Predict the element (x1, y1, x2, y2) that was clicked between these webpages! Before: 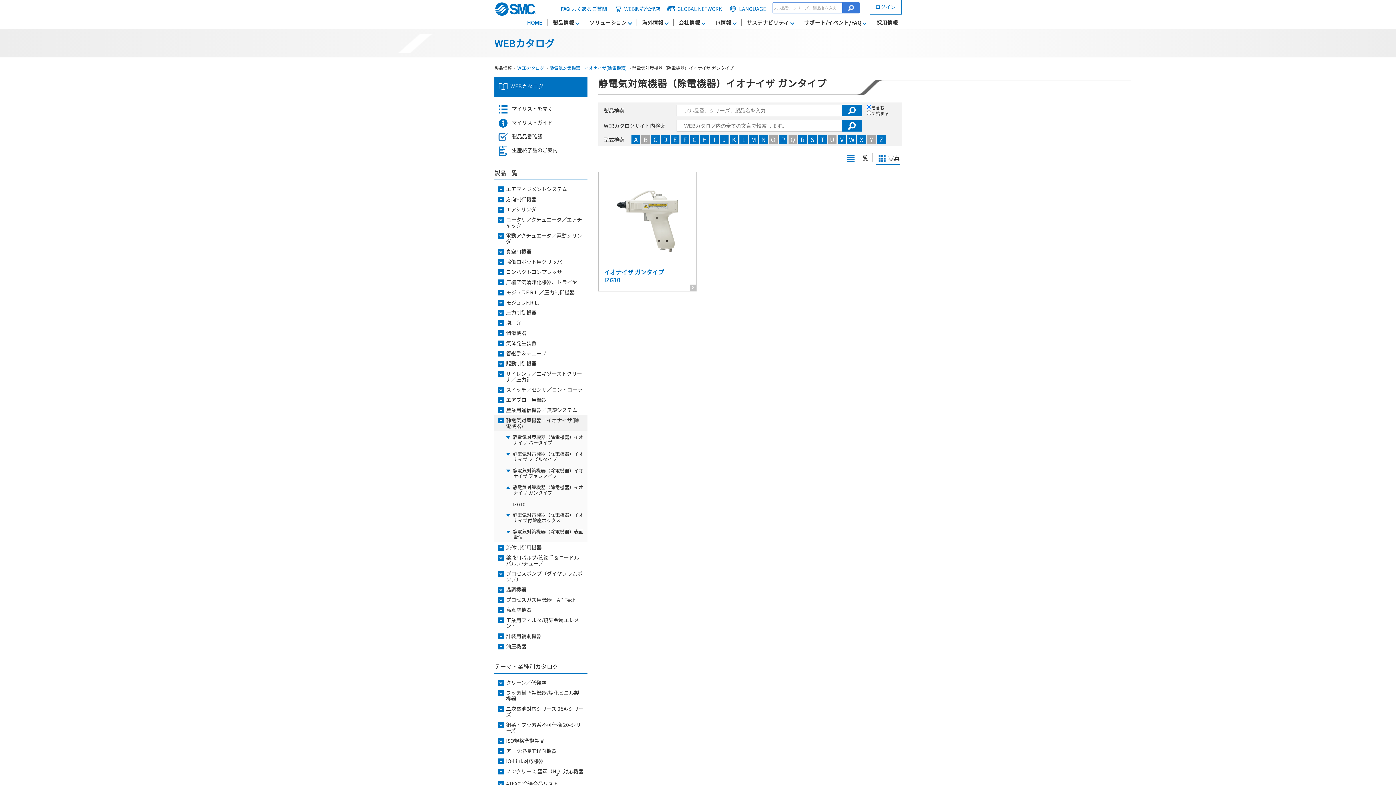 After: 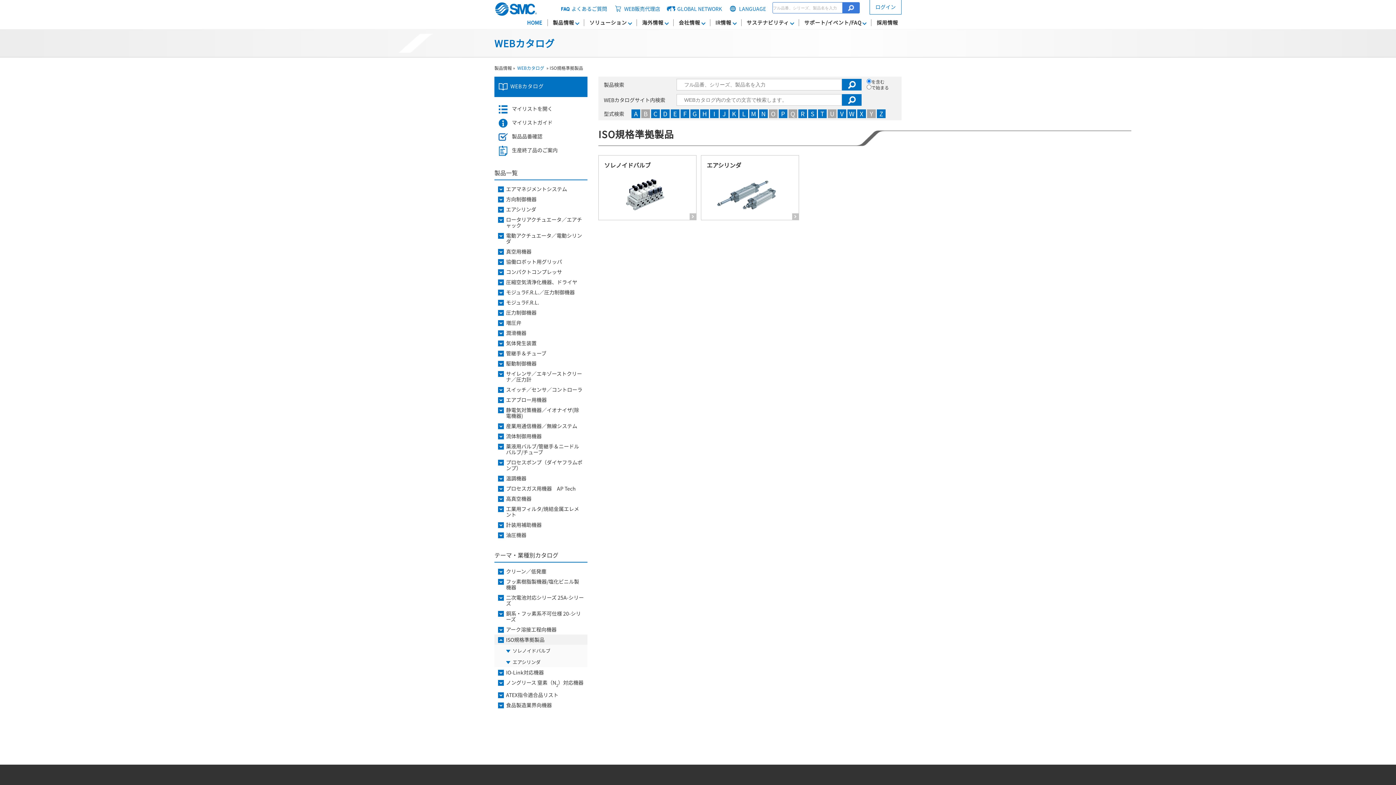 Action: label: ISO規格準拠製品 bbox: (506, 738, 584, 744)